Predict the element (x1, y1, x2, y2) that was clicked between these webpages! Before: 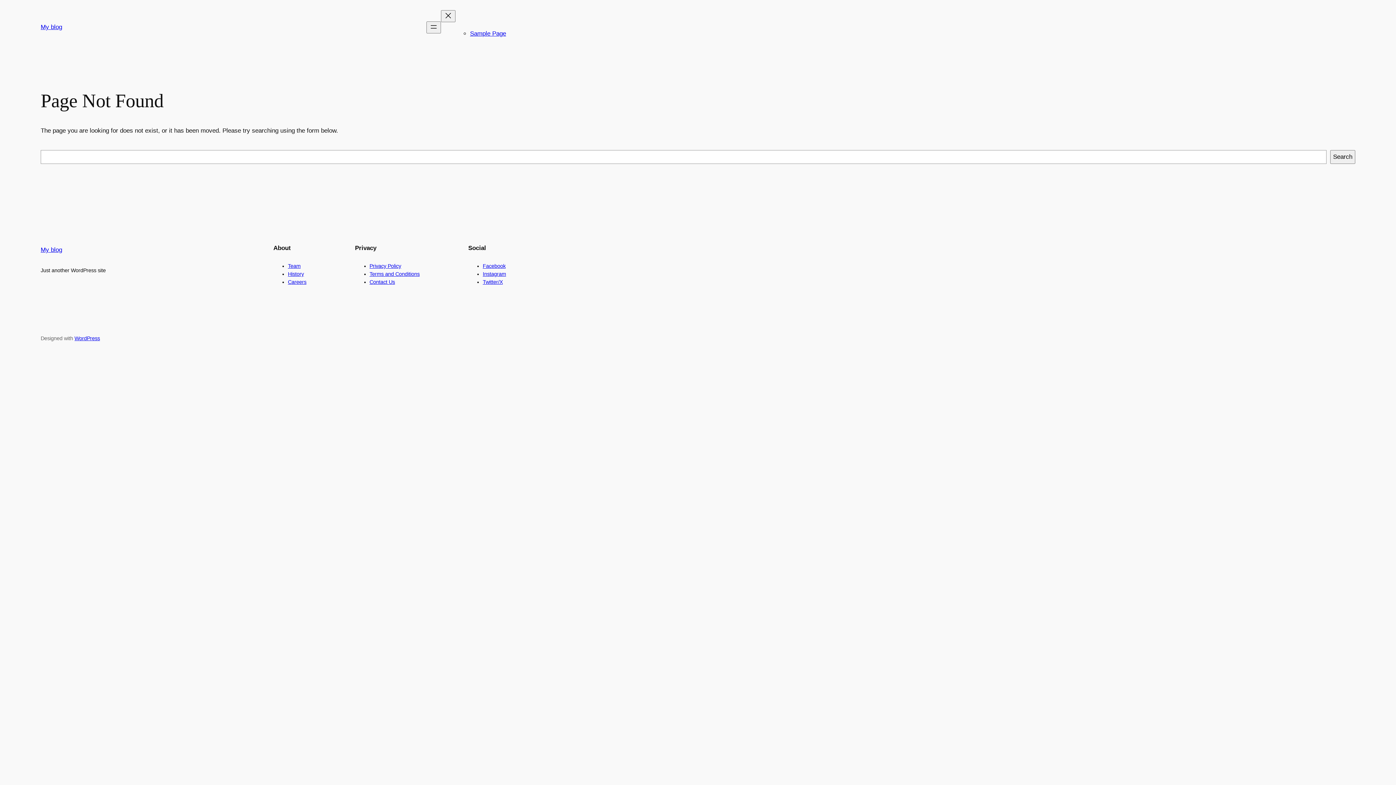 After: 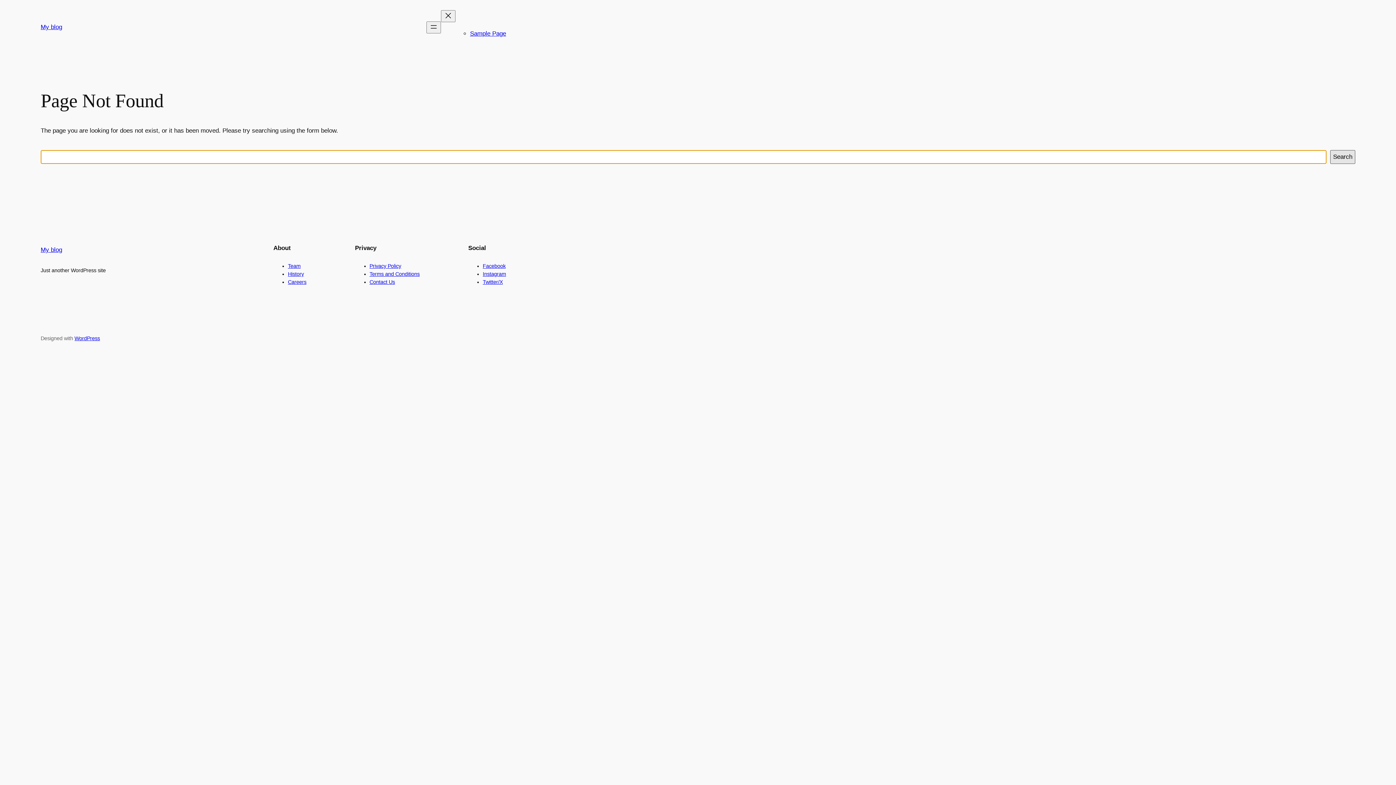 Action: label: Search bbox: (1330, 150, 1355, 163)